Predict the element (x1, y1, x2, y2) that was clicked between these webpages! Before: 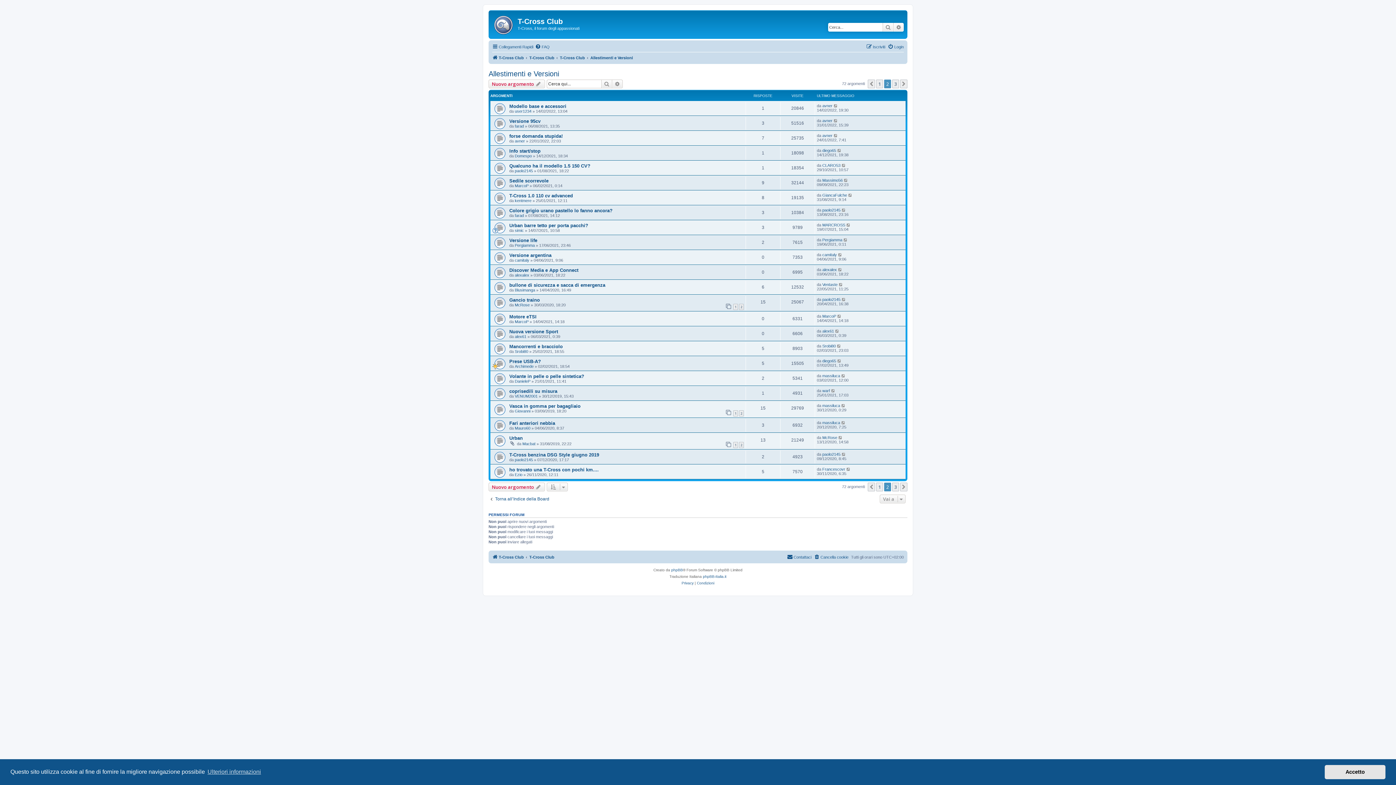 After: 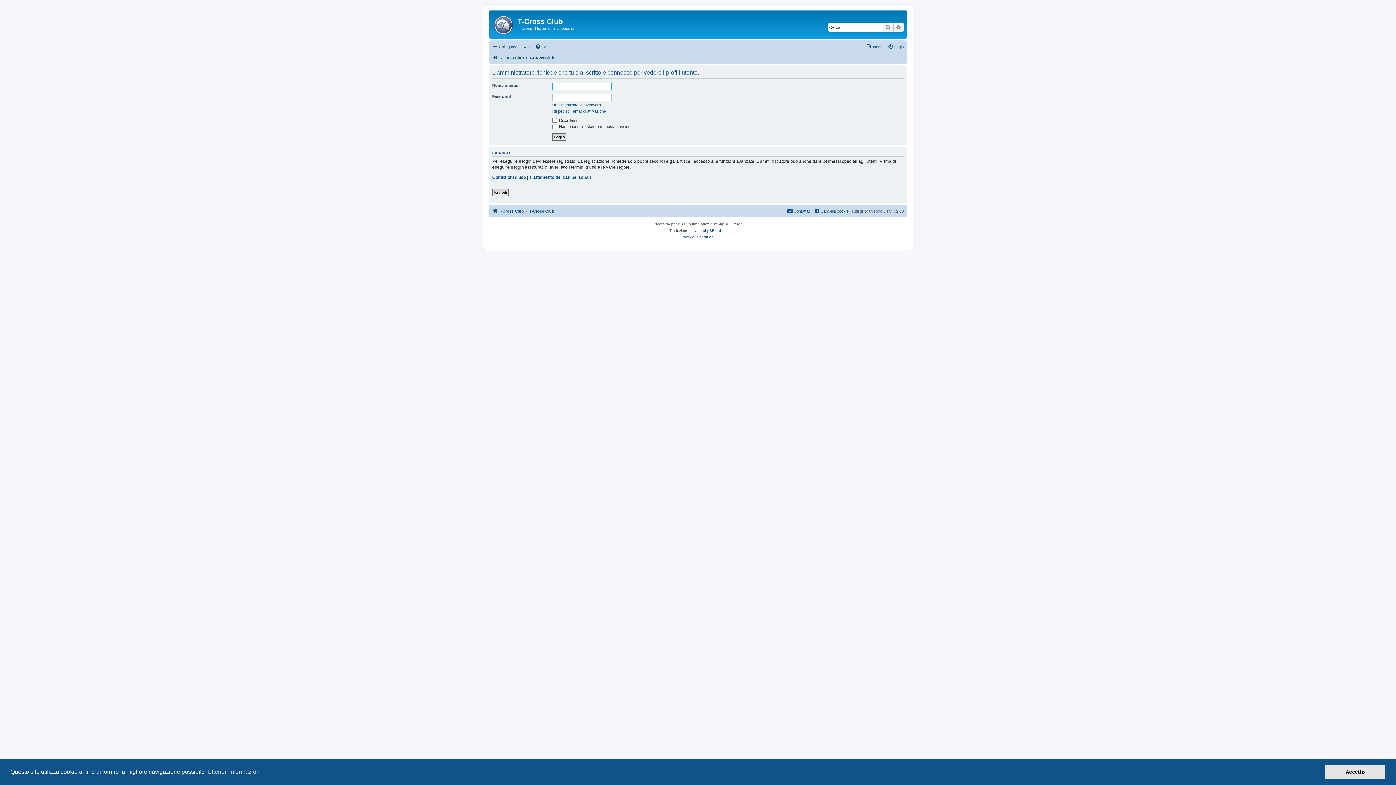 Action: bbox: (822, 452, 840, 456) label: paolo2145